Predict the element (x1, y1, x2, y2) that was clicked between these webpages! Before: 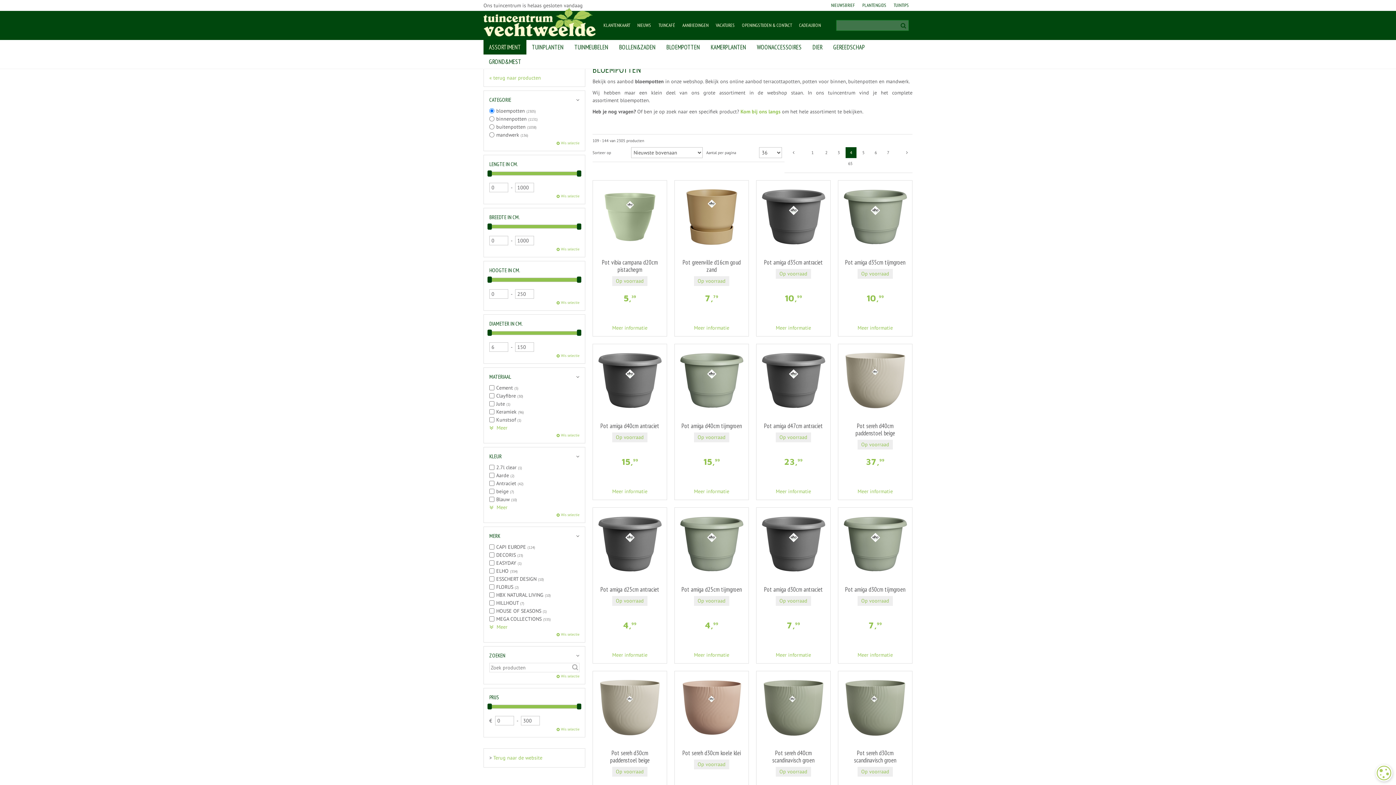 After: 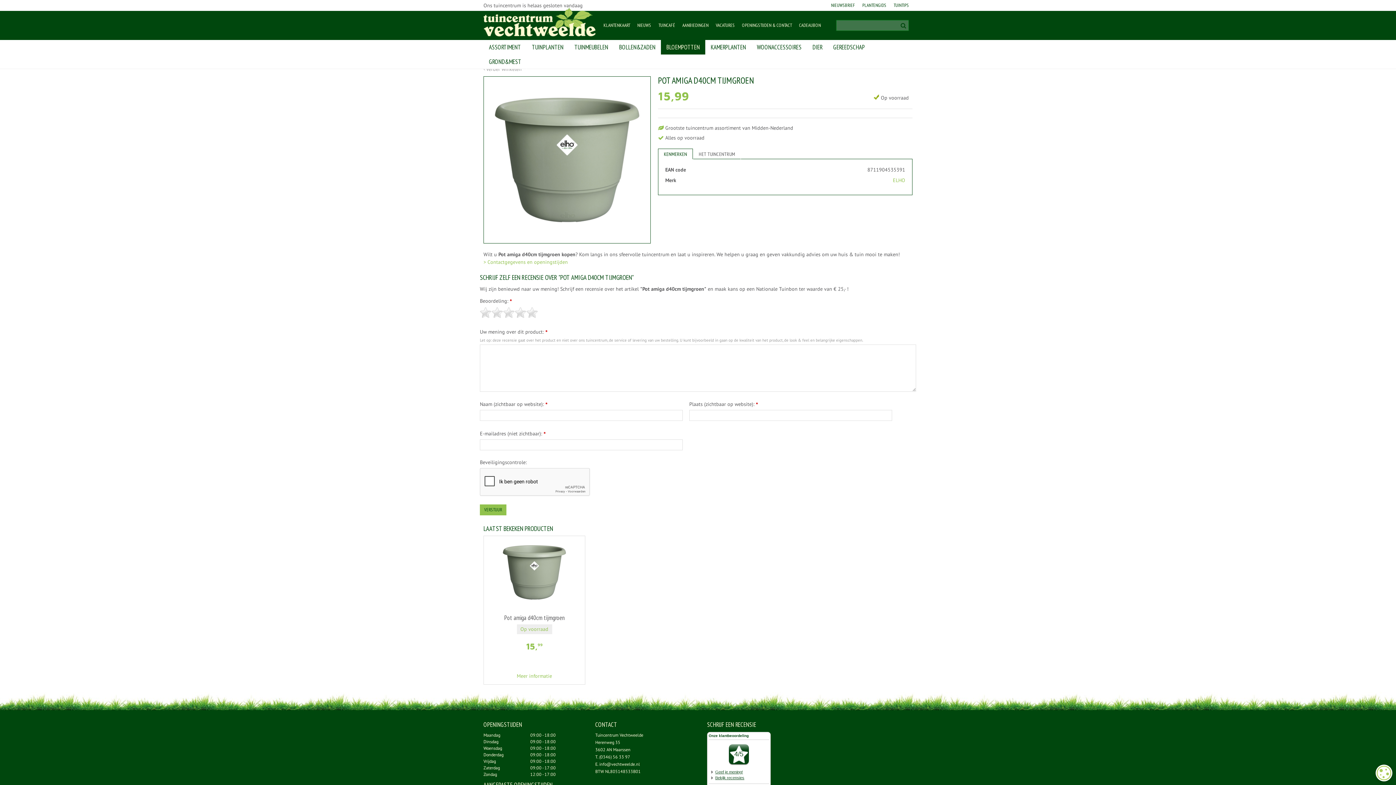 Action: bbox: (674, 344, 748, 492) label: Pot amiga d40cm tijmgroen
15,99
Meer informatie
Op voorraad